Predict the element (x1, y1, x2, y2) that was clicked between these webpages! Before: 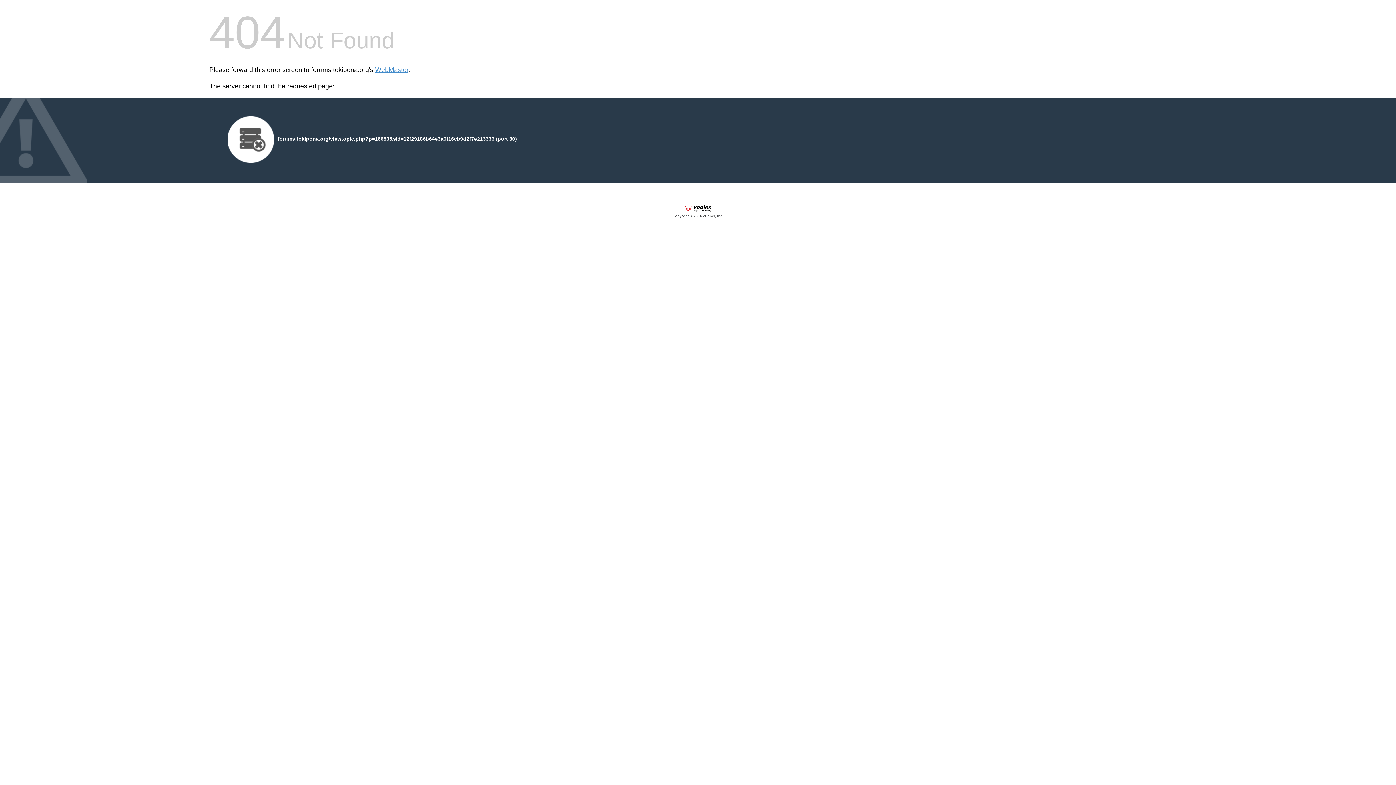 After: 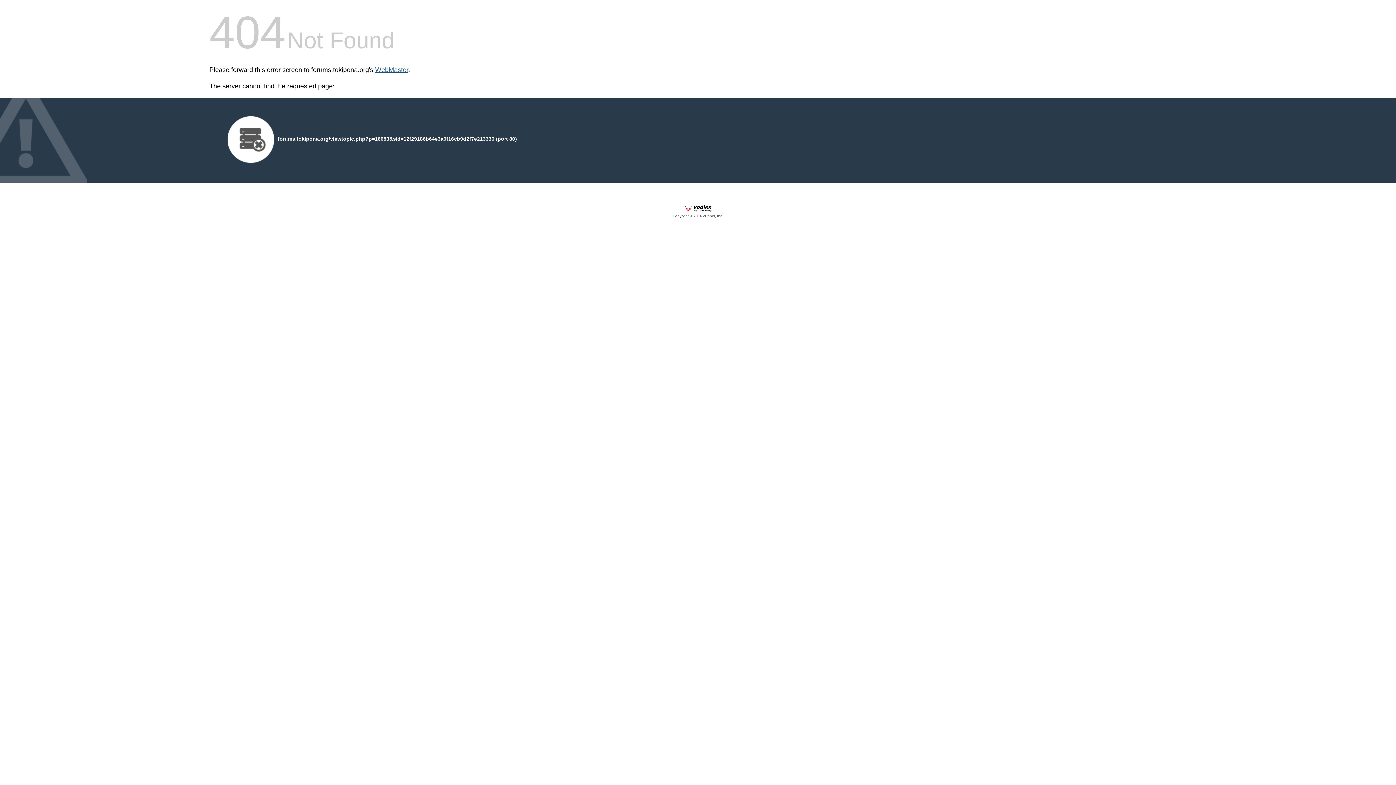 Action: label: WebMaster bbox: (375, 66, 408, 73)